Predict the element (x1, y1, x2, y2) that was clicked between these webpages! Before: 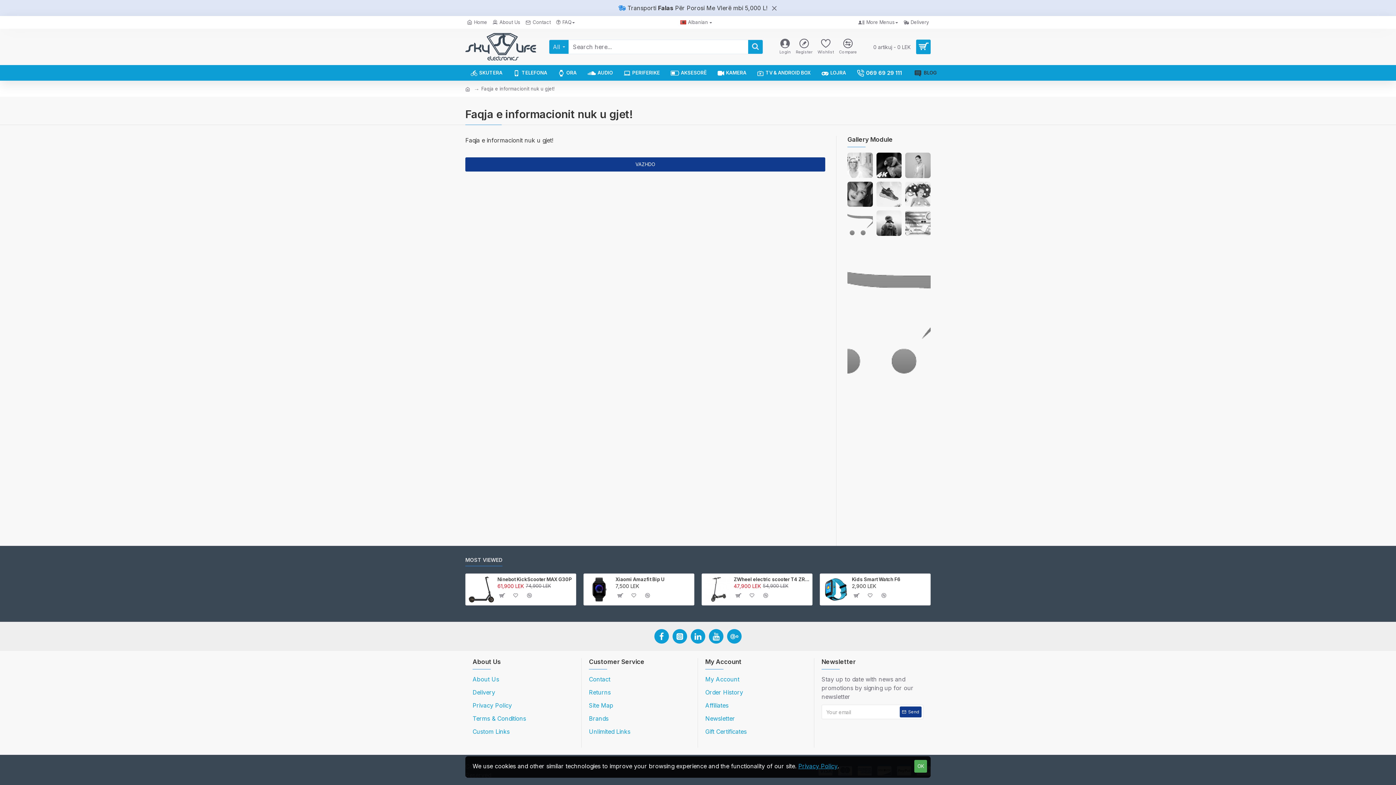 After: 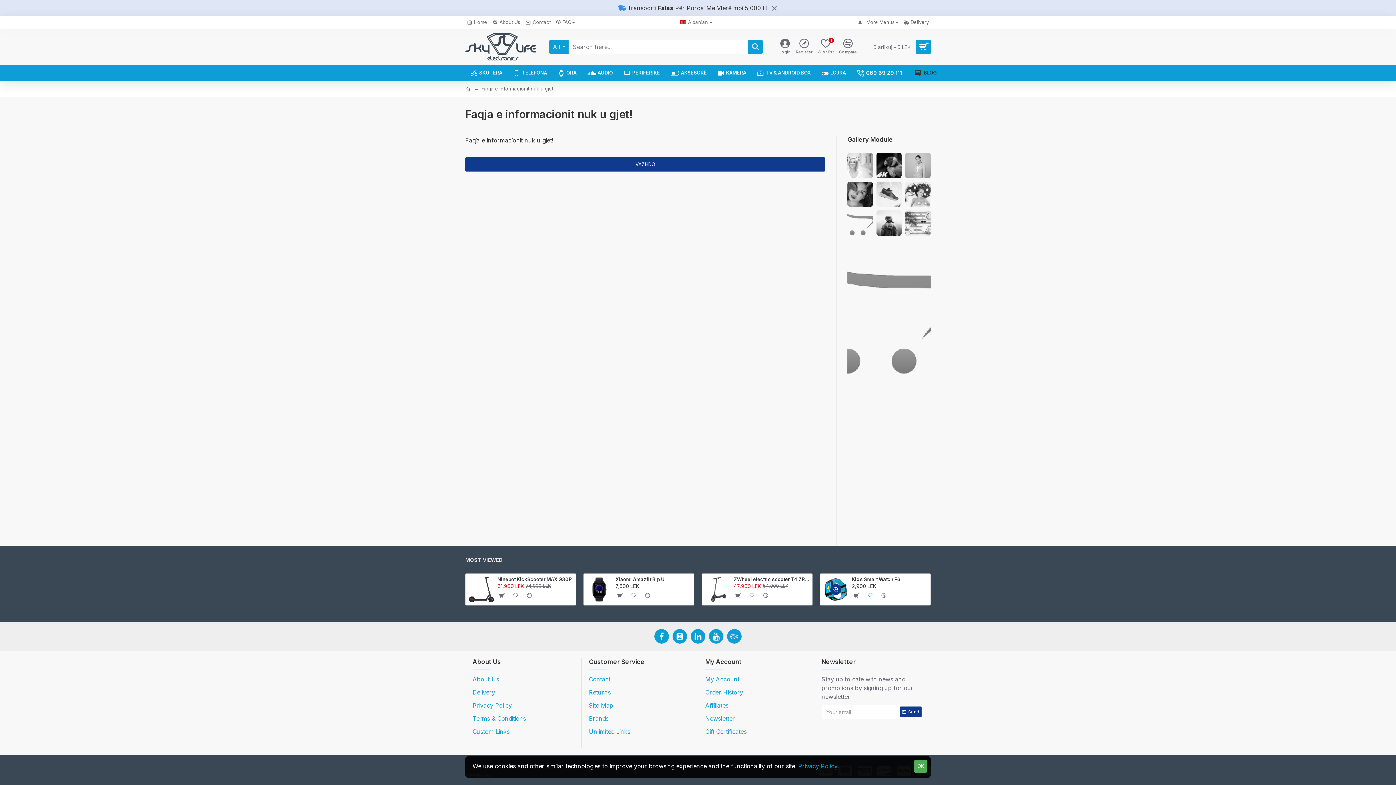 Action: bbox: (864, 590, 875, 601)